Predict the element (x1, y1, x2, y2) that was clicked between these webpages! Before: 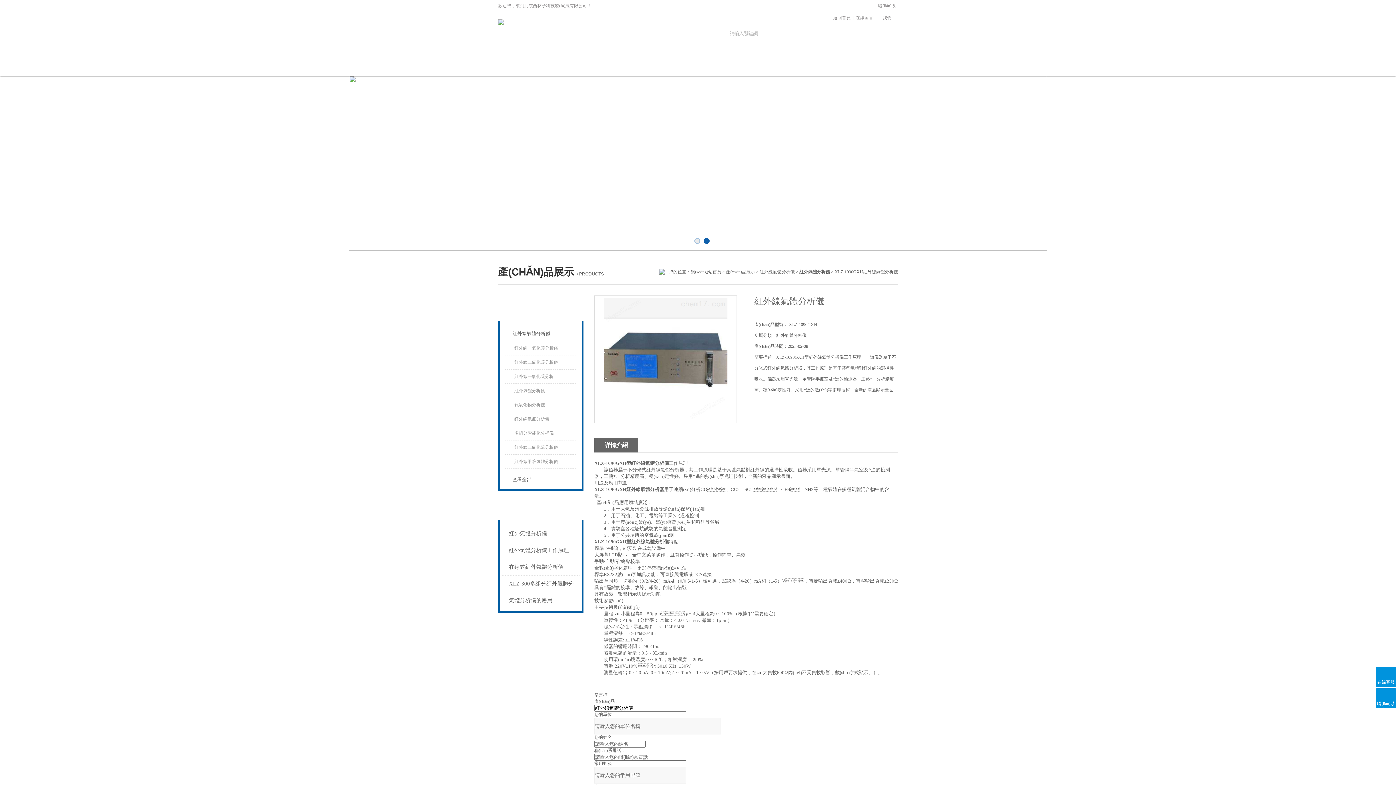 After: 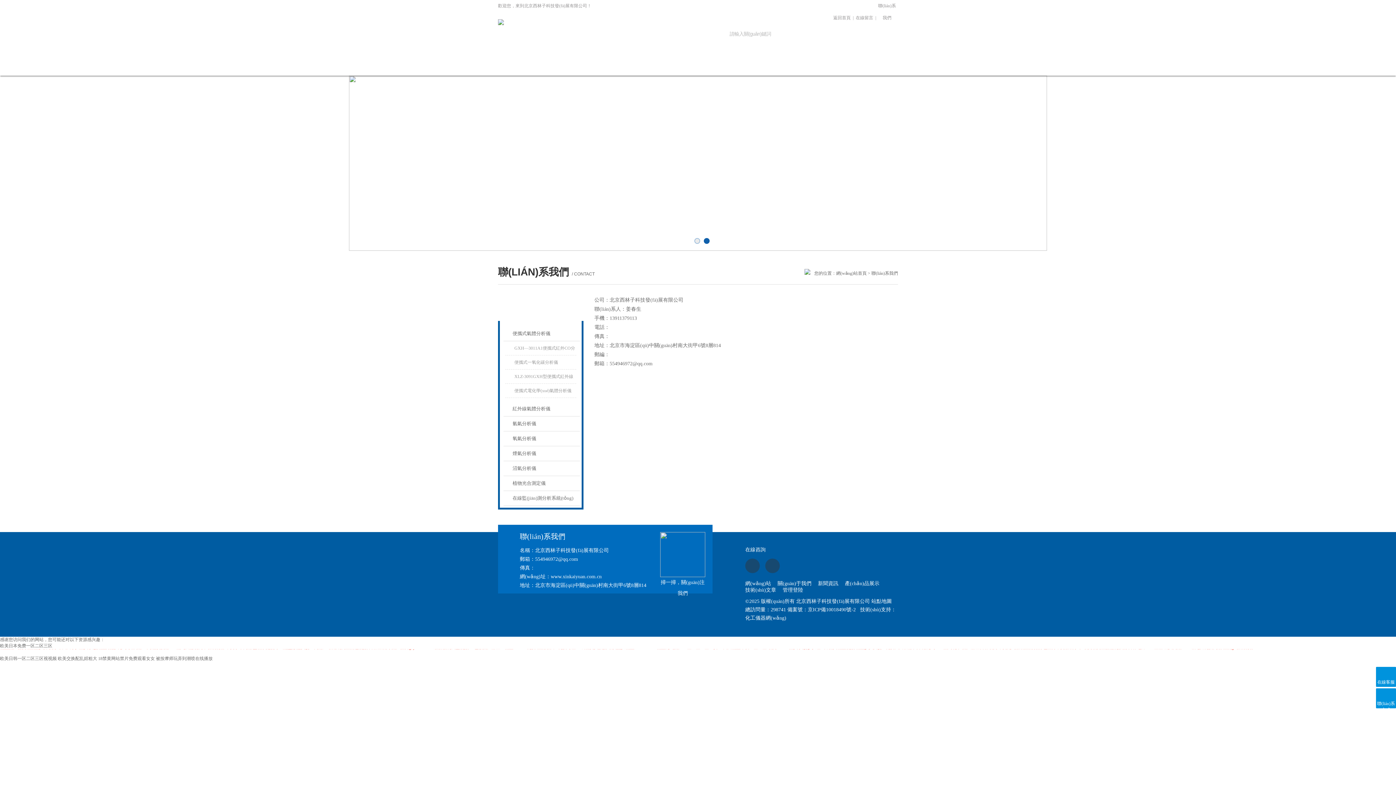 Action: label: 聯(lián)系我們 bbox: (876, 0, 898, 24)